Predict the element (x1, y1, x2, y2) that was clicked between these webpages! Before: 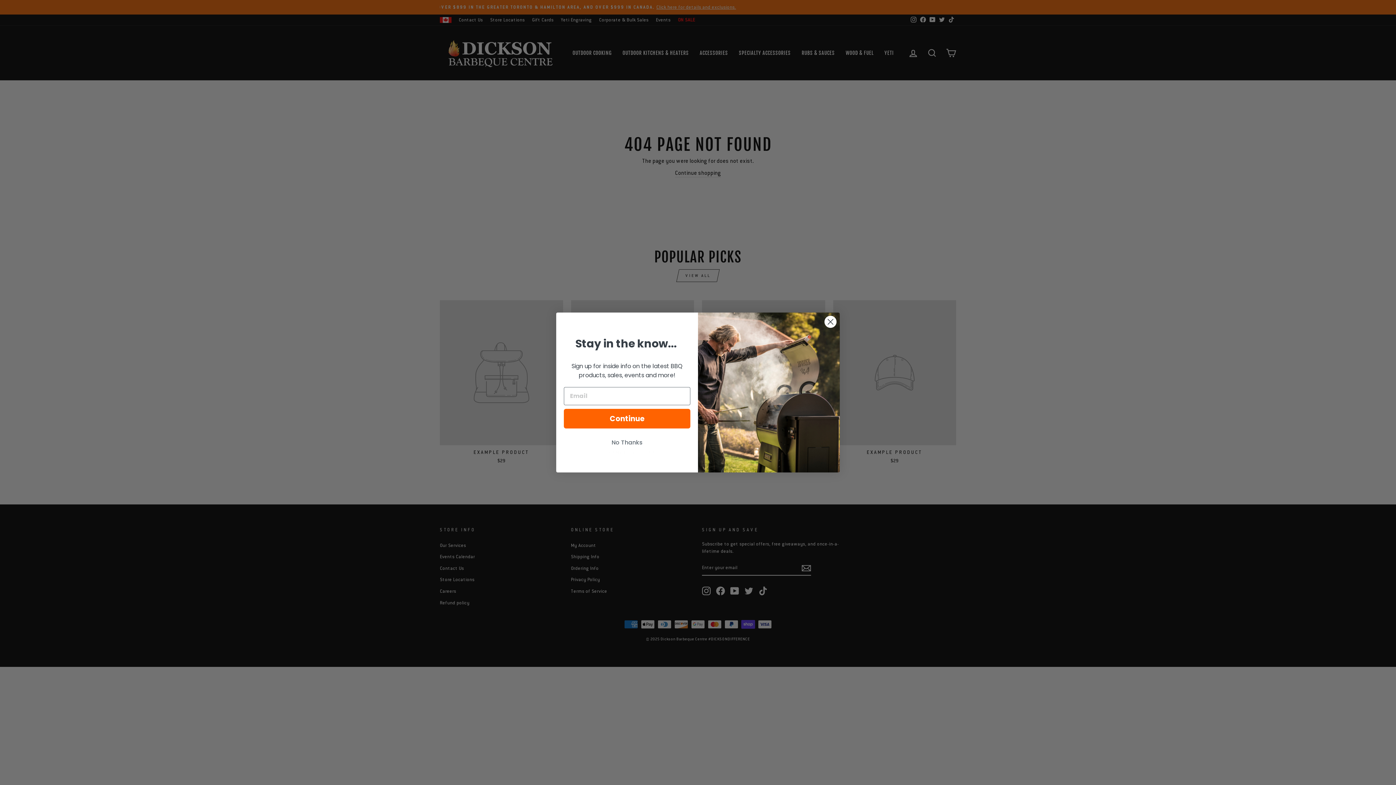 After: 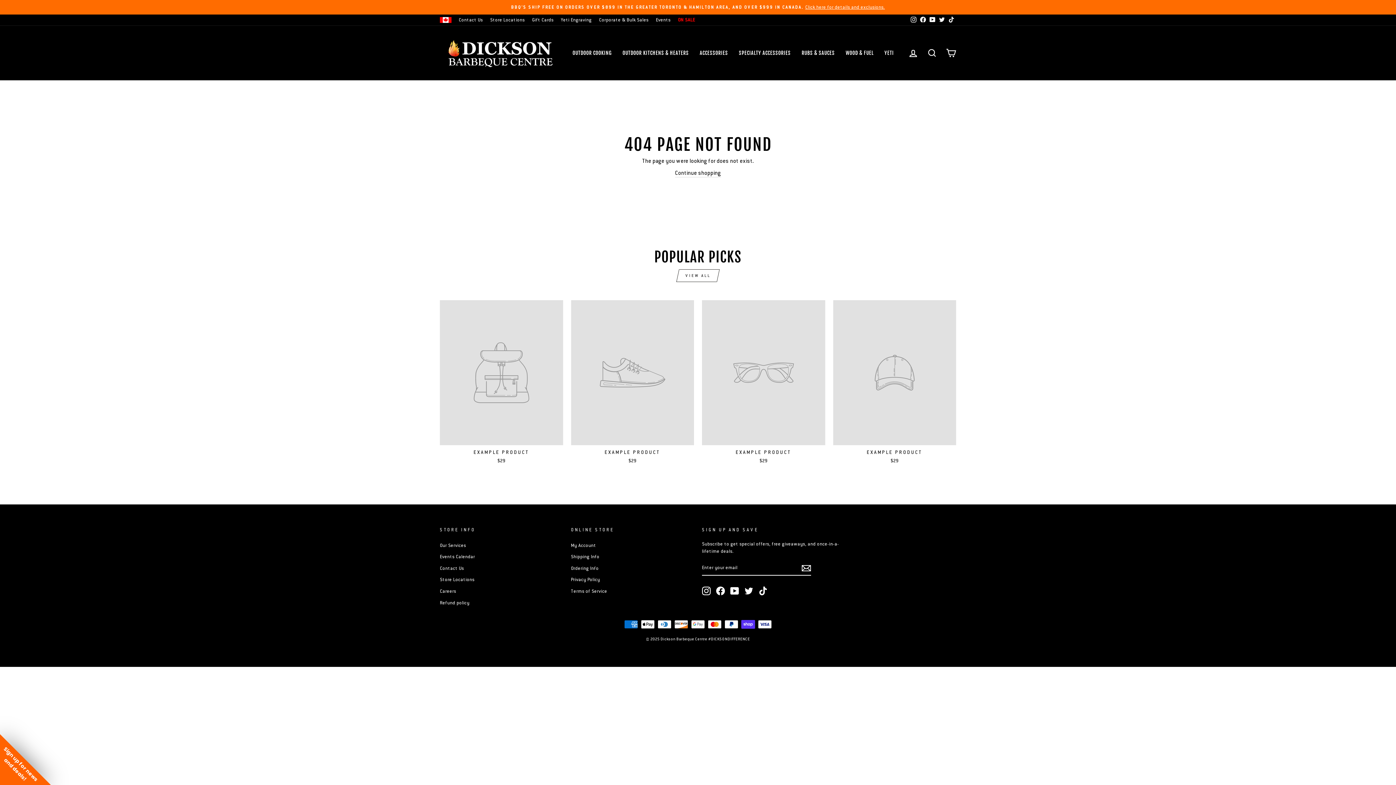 Action: label: No Thanks bbox: (564, 435, 690, 449)